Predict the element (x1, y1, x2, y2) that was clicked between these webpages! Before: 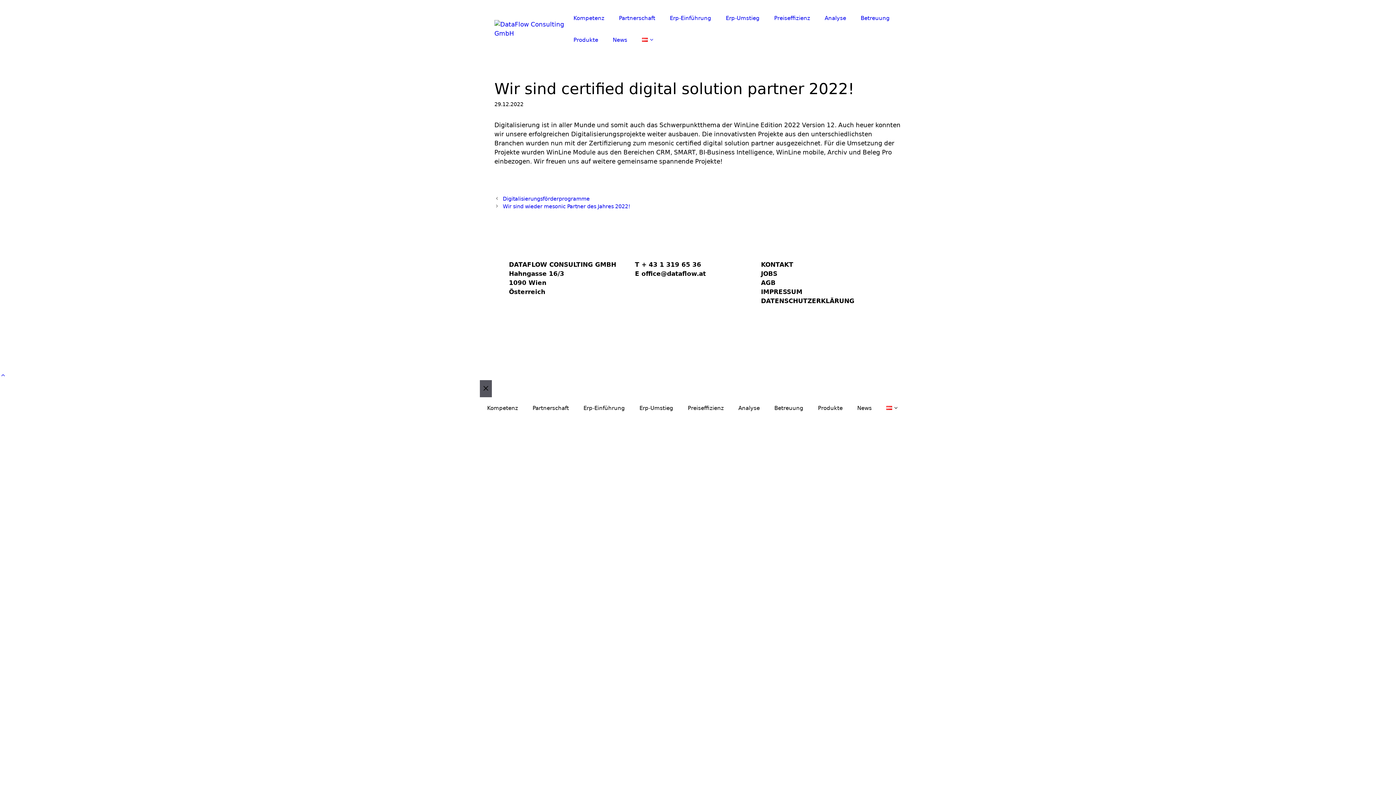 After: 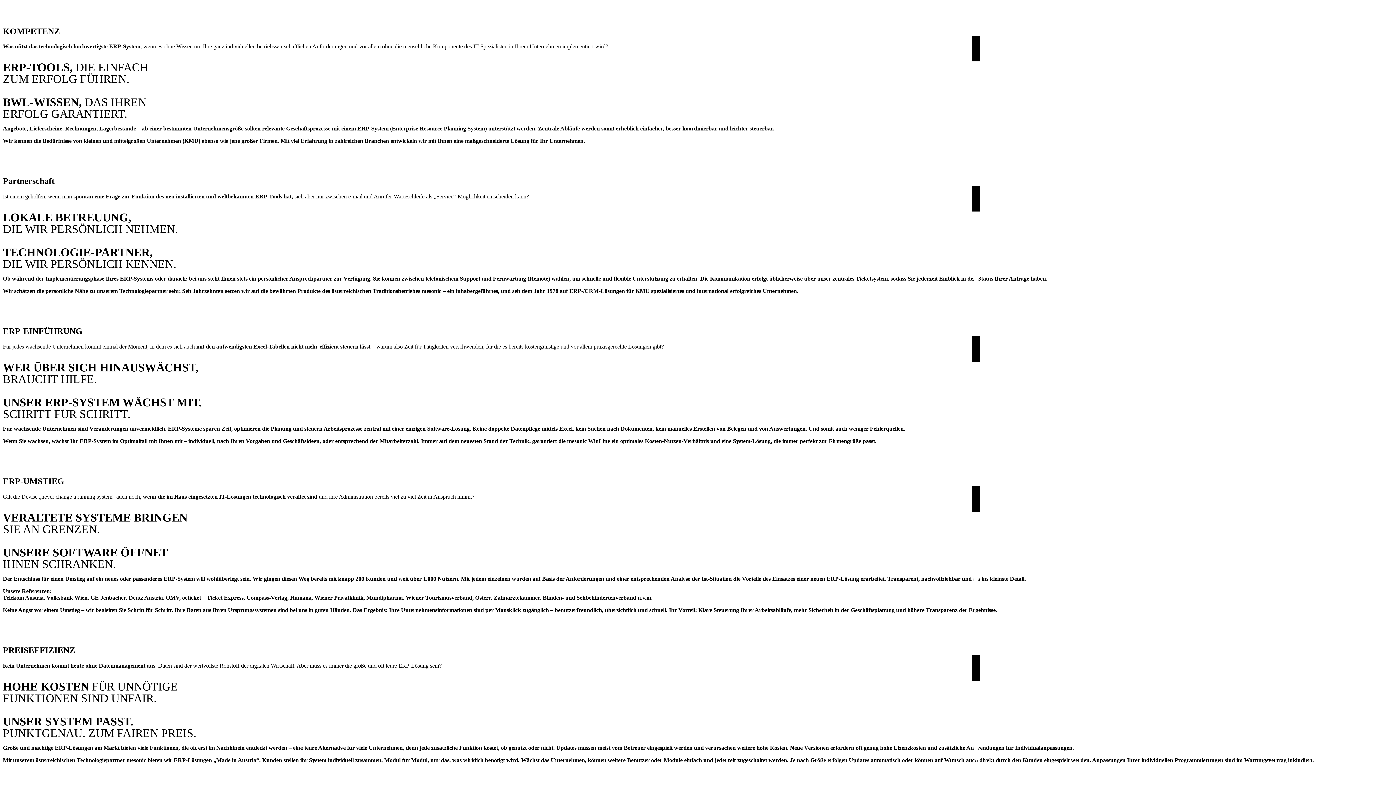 Action: bbox: (480, 397, 525, 419) label: Kompetenz